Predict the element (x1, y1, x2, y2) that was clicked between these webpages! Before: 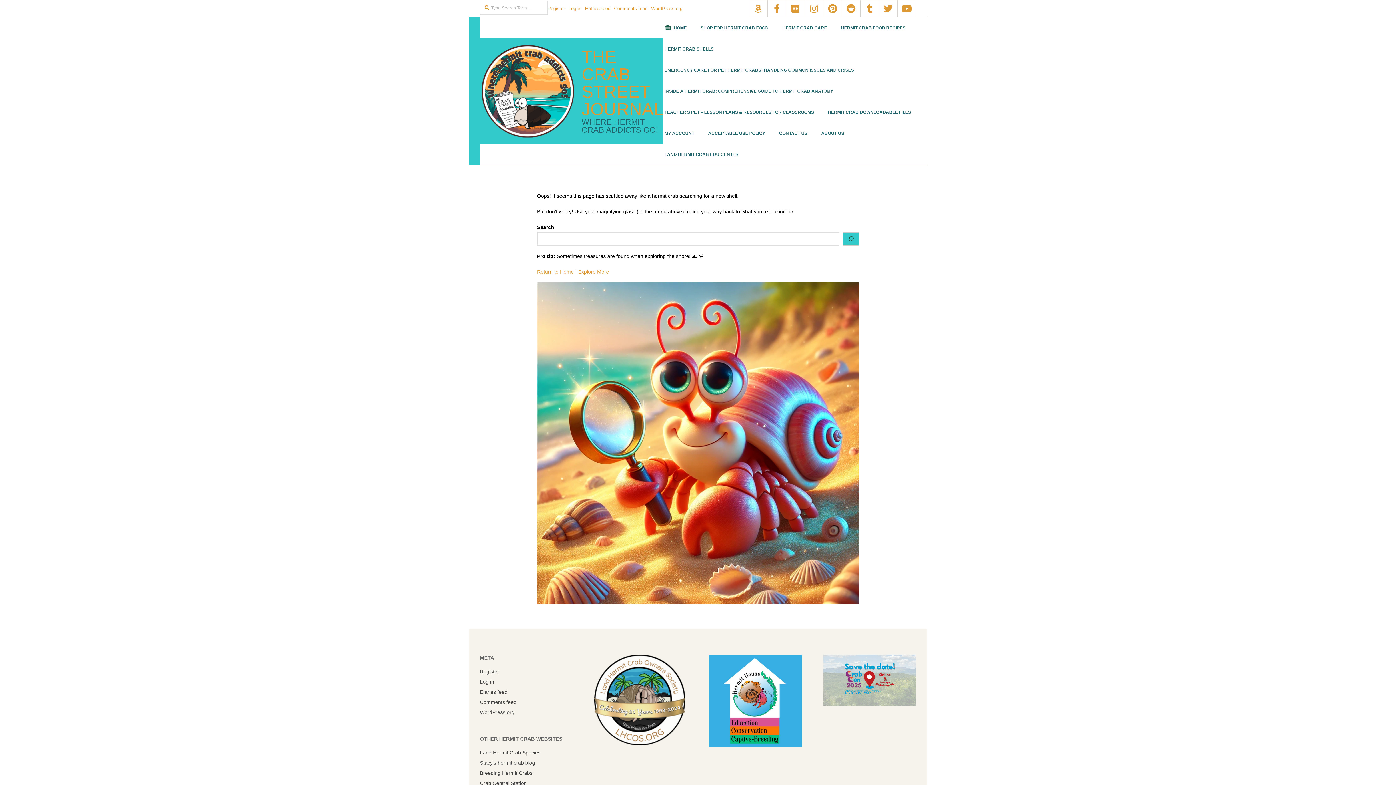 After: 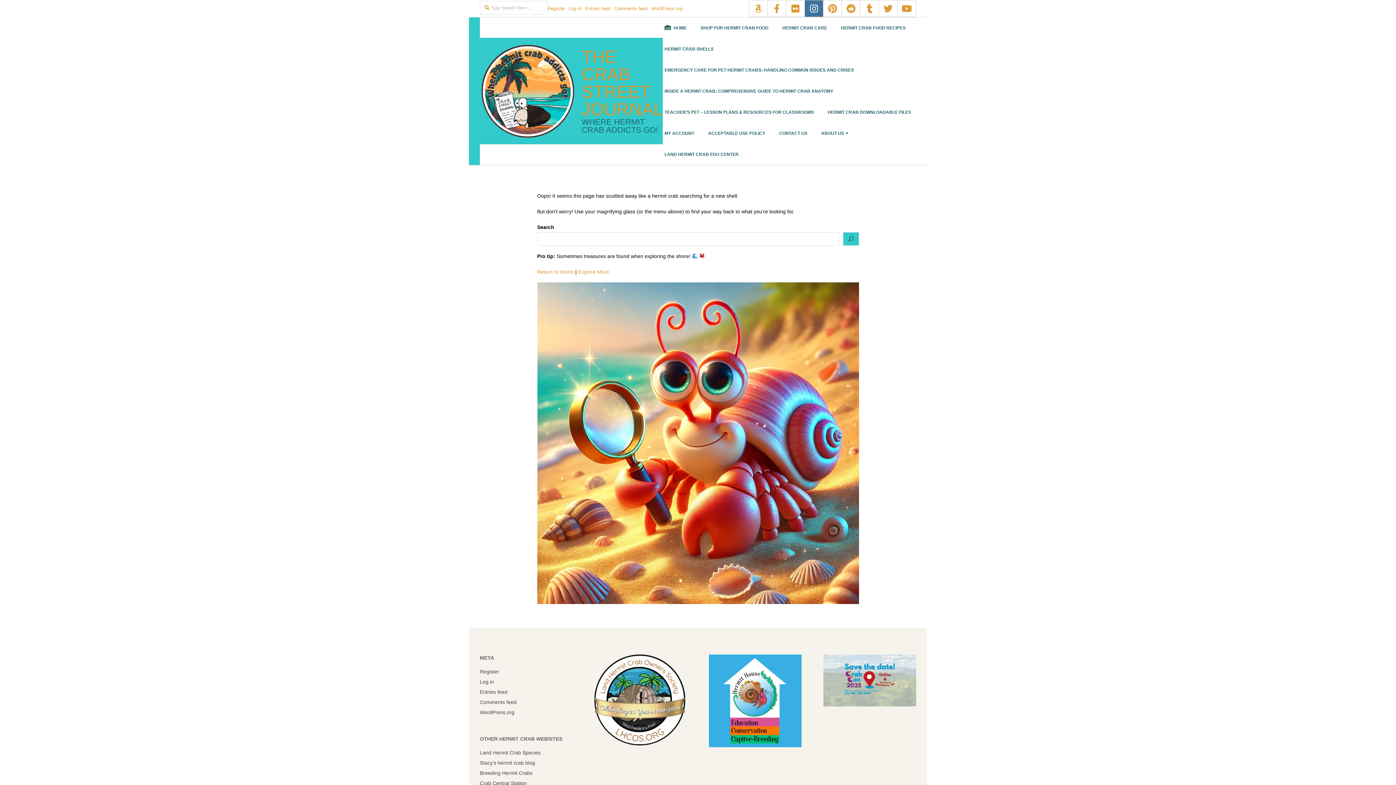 Action: bbox: (805, 0, 823, 17)